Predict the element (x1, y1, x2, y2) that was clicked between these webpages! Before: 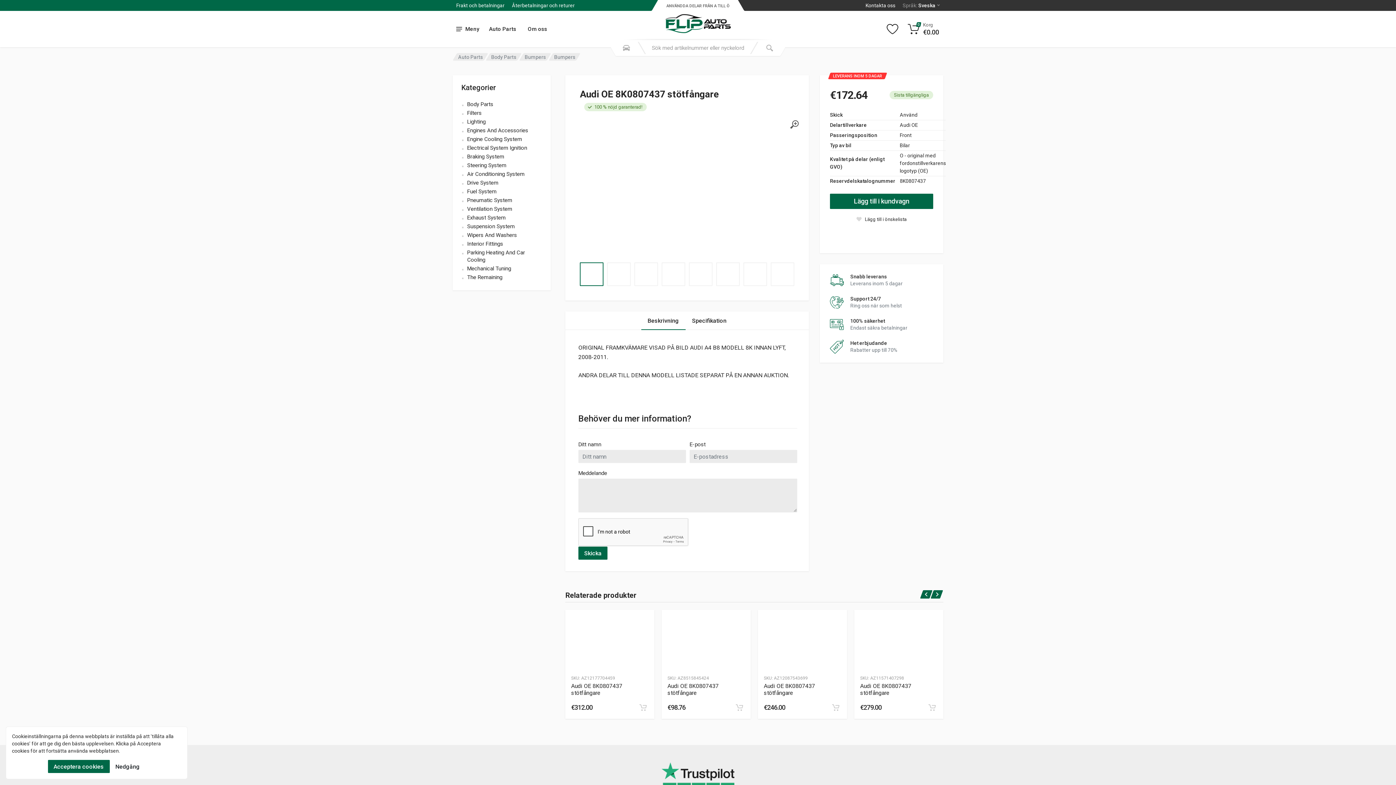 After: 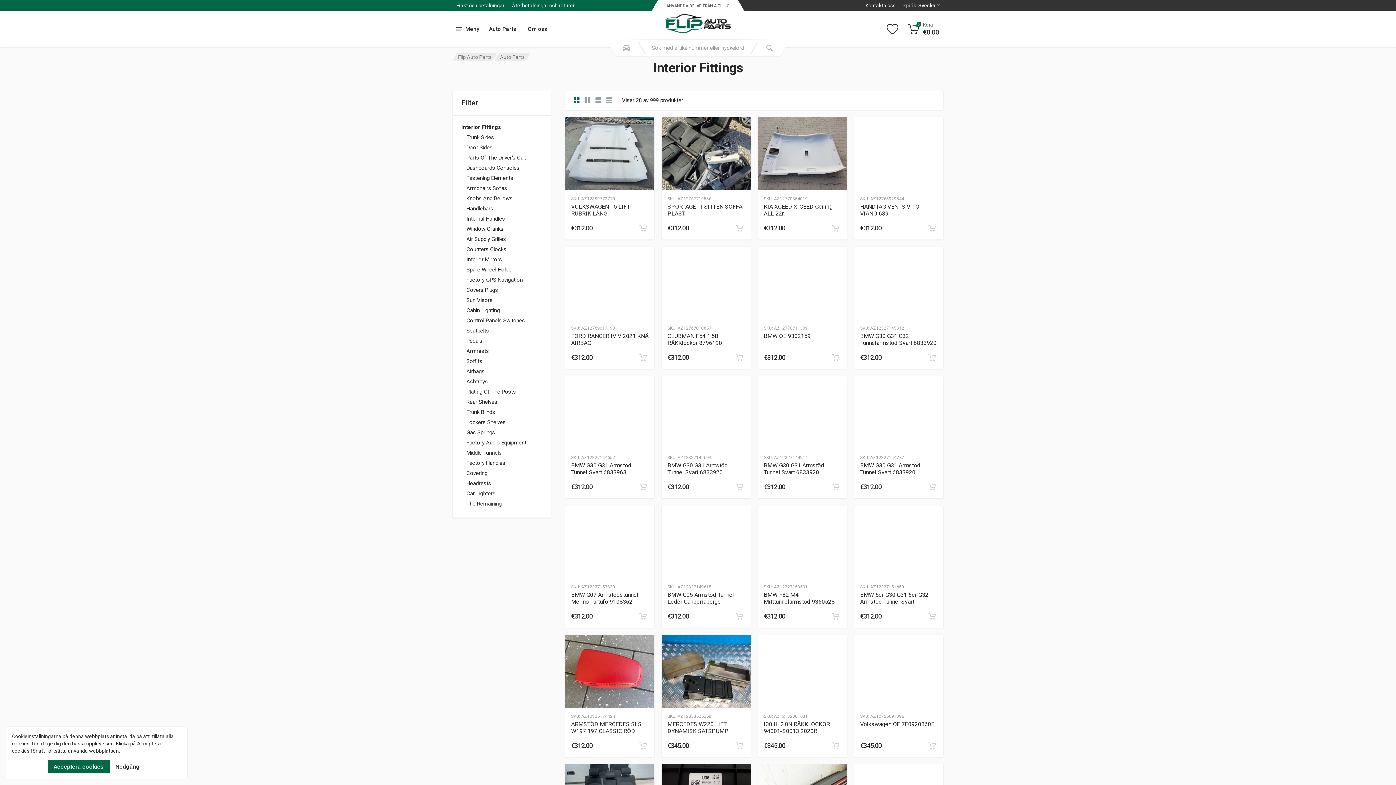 Action: label: name bbox: (467, 239, 542, 248)